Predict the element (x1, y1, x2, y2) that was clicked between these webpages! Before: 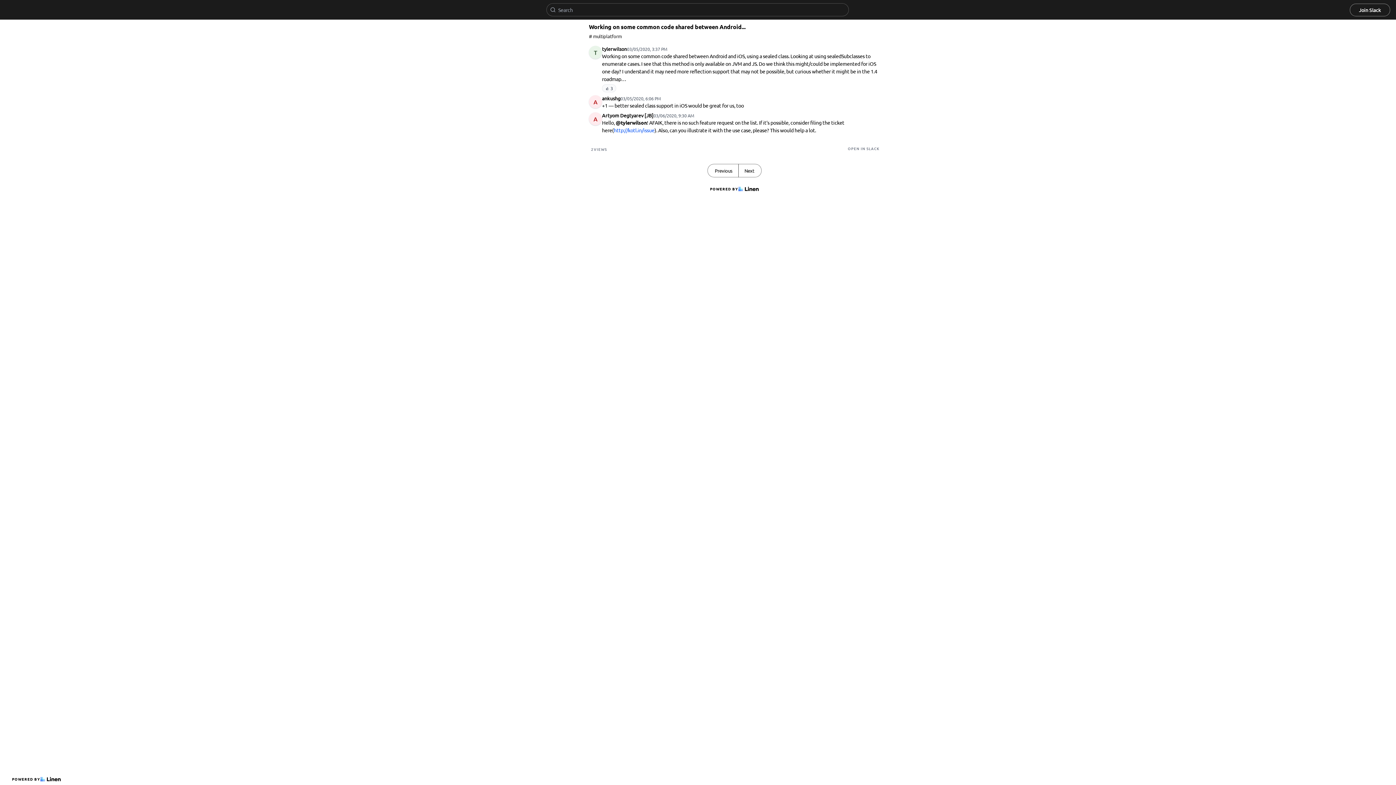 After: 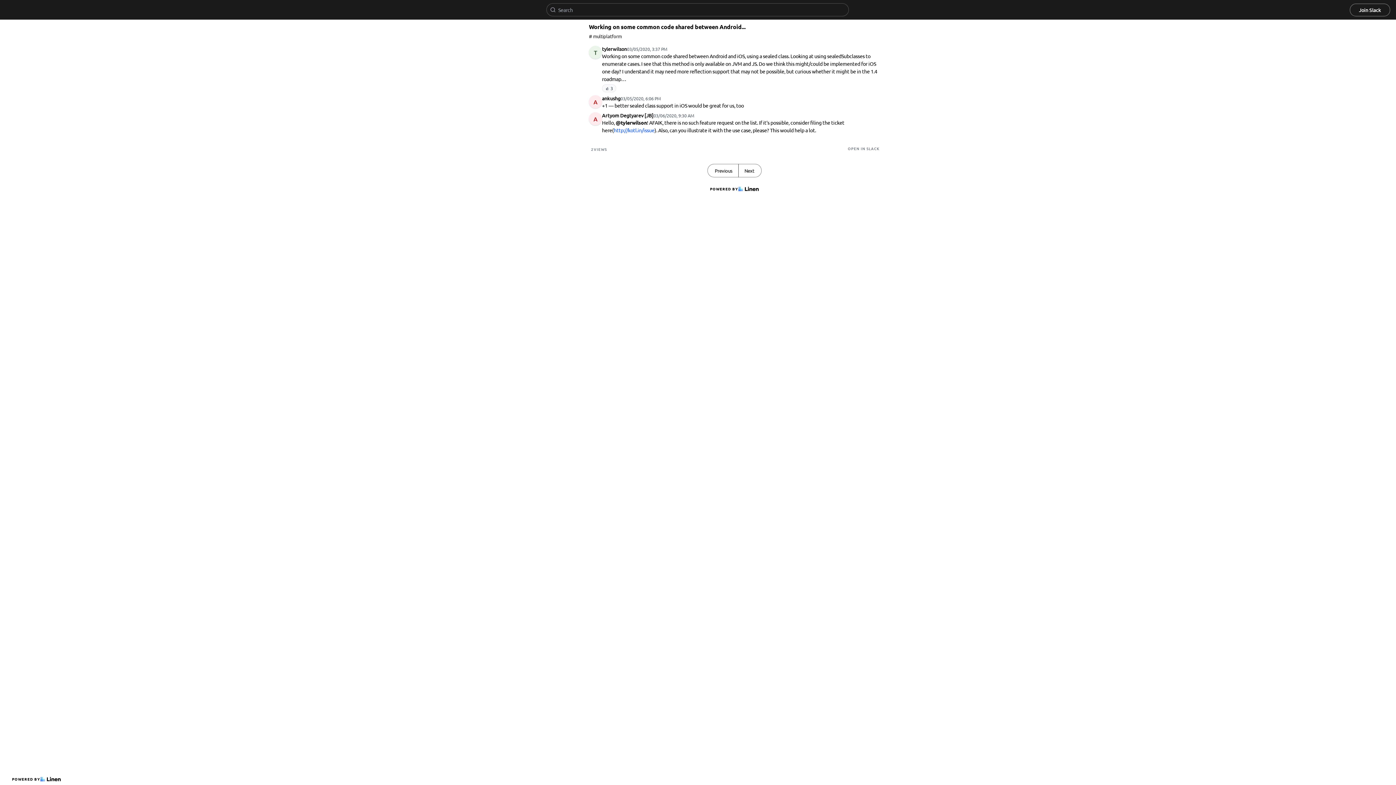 Action: bbox: (5, 5, 45, 14)